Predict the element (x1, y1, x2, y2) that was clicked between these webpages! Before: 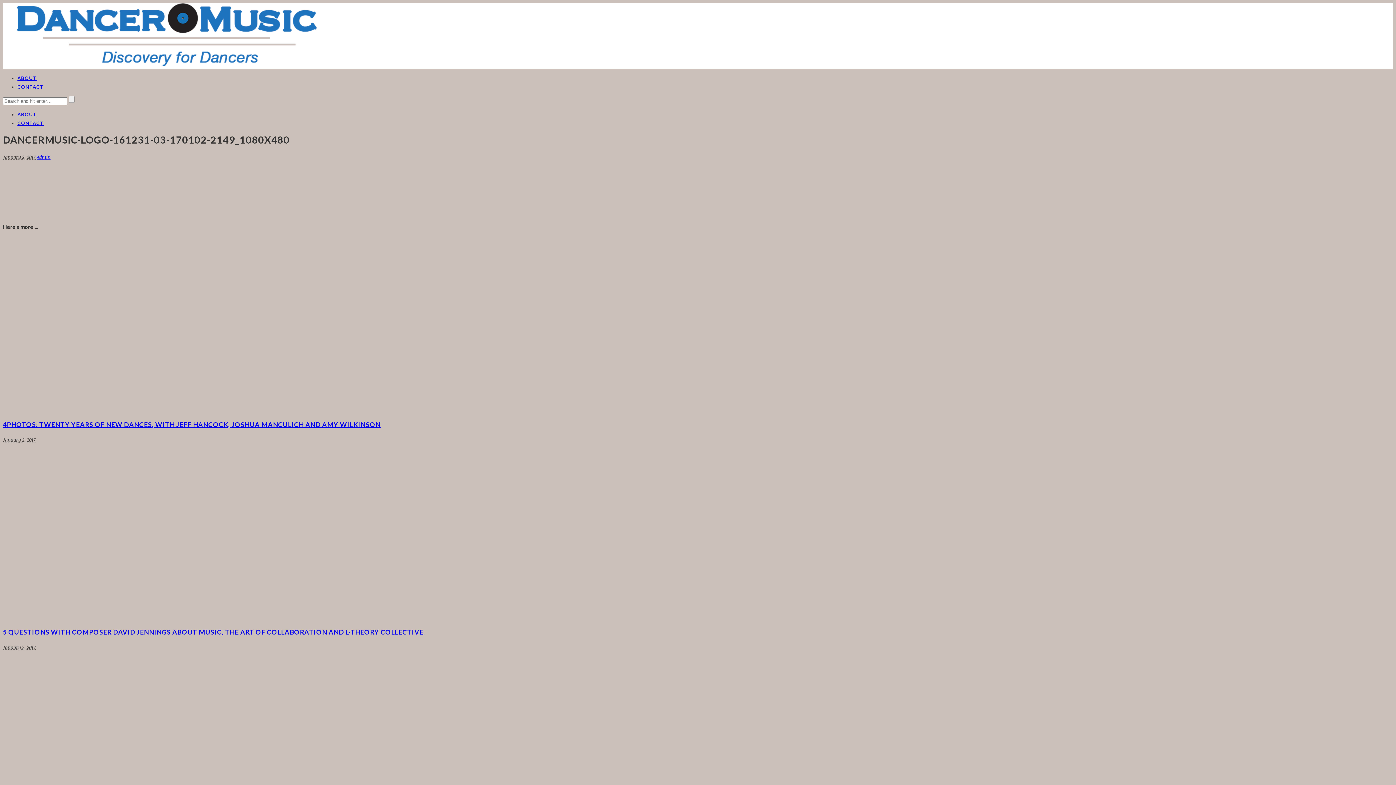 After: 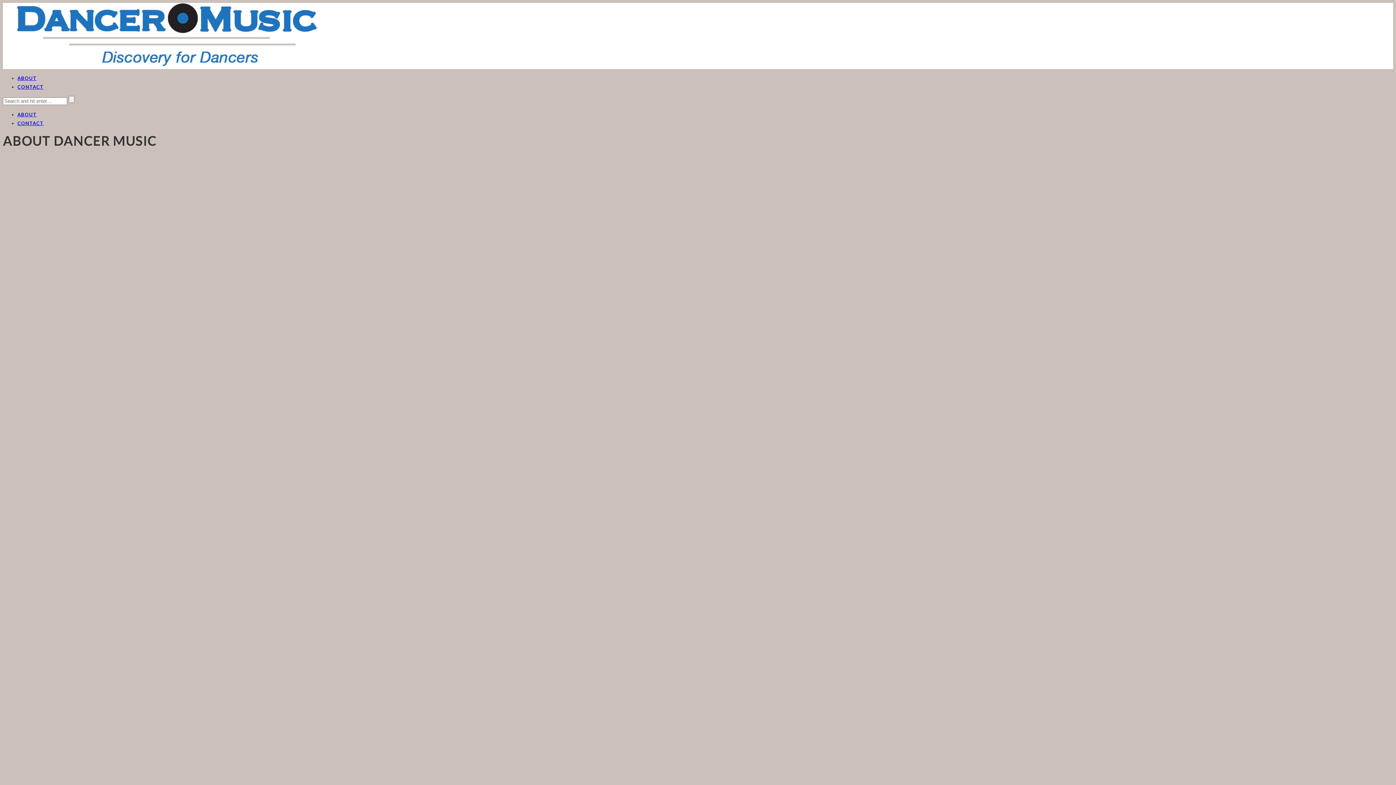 Action: label: ABOUT bbox: (17, 75, 36, 81)